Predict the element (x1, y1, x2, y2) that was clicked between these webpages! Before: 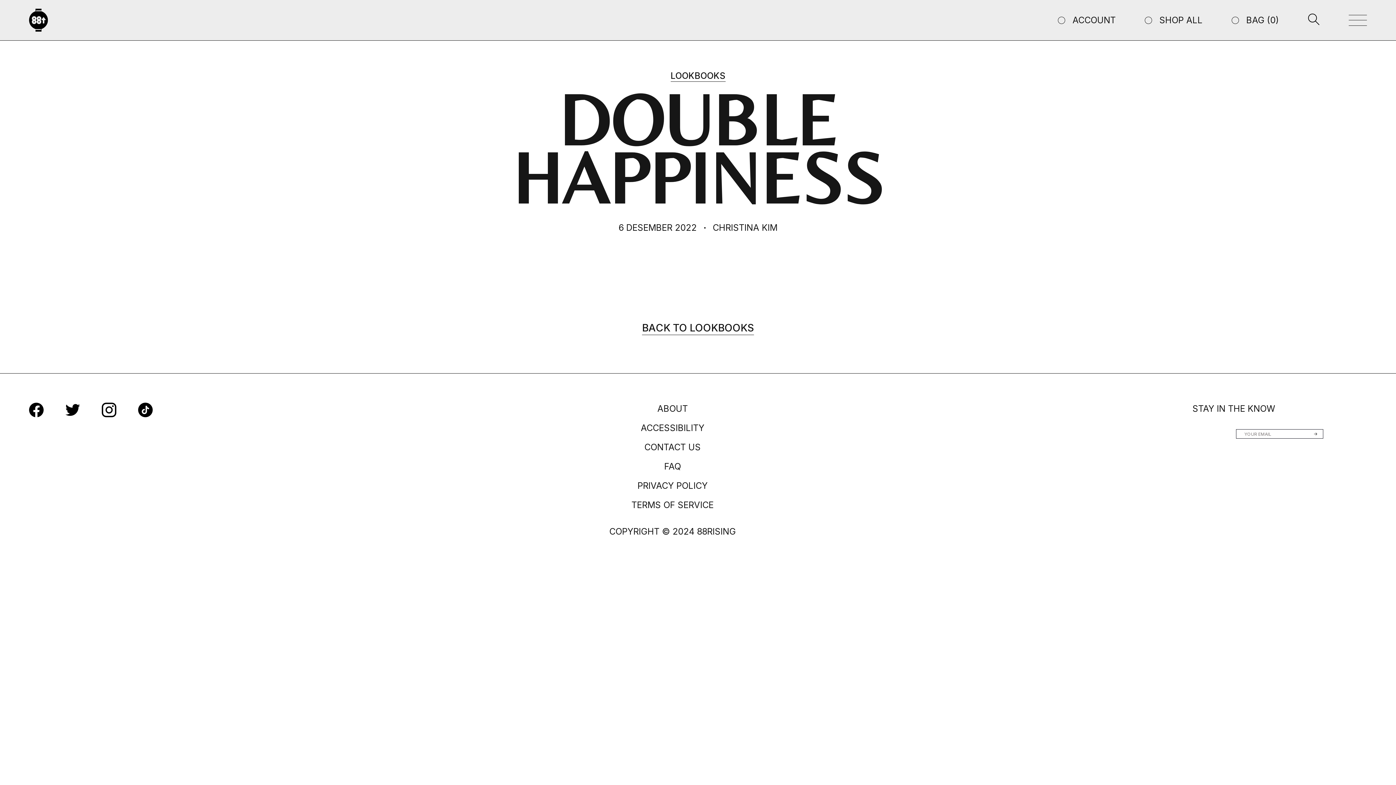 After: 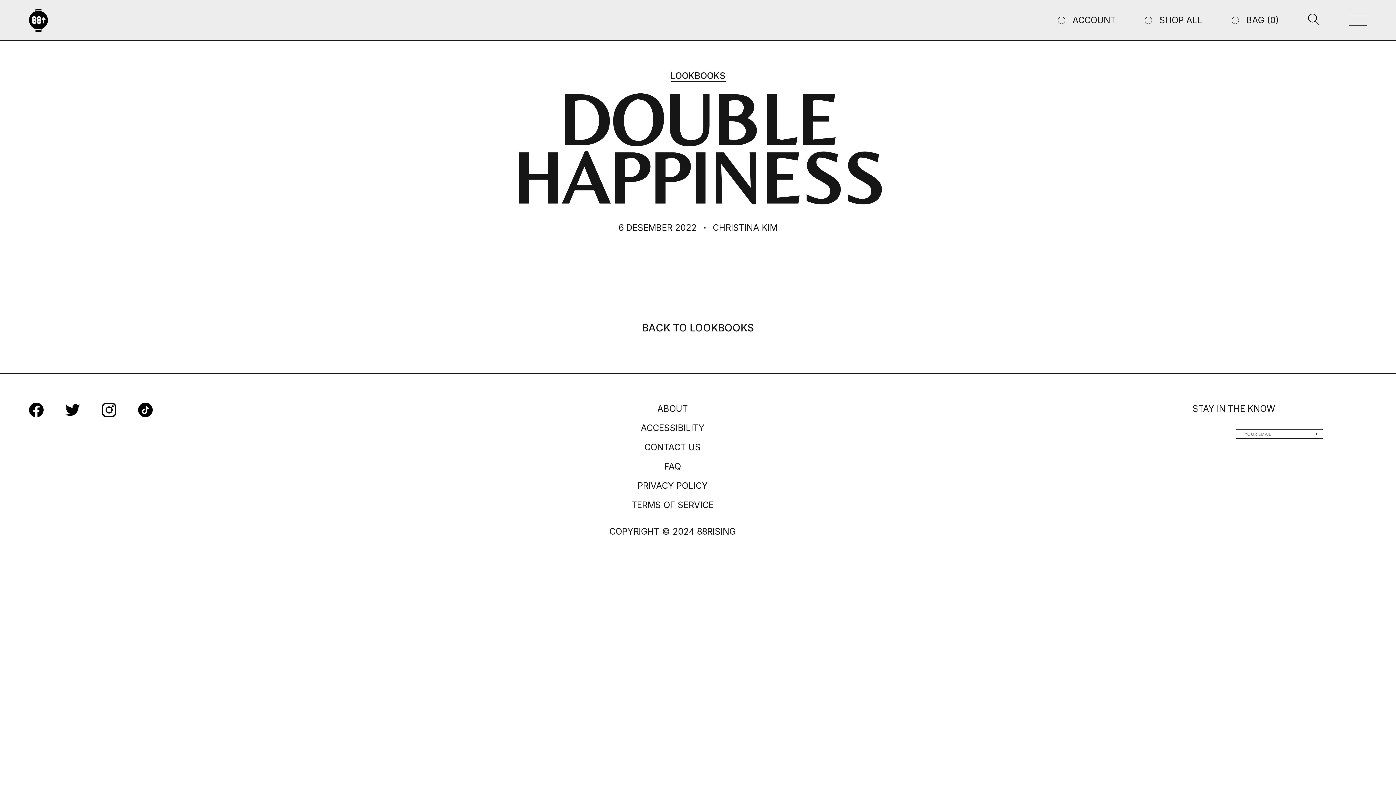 Action: label: CONTACT US bbox: (644, 441, 700, 453)